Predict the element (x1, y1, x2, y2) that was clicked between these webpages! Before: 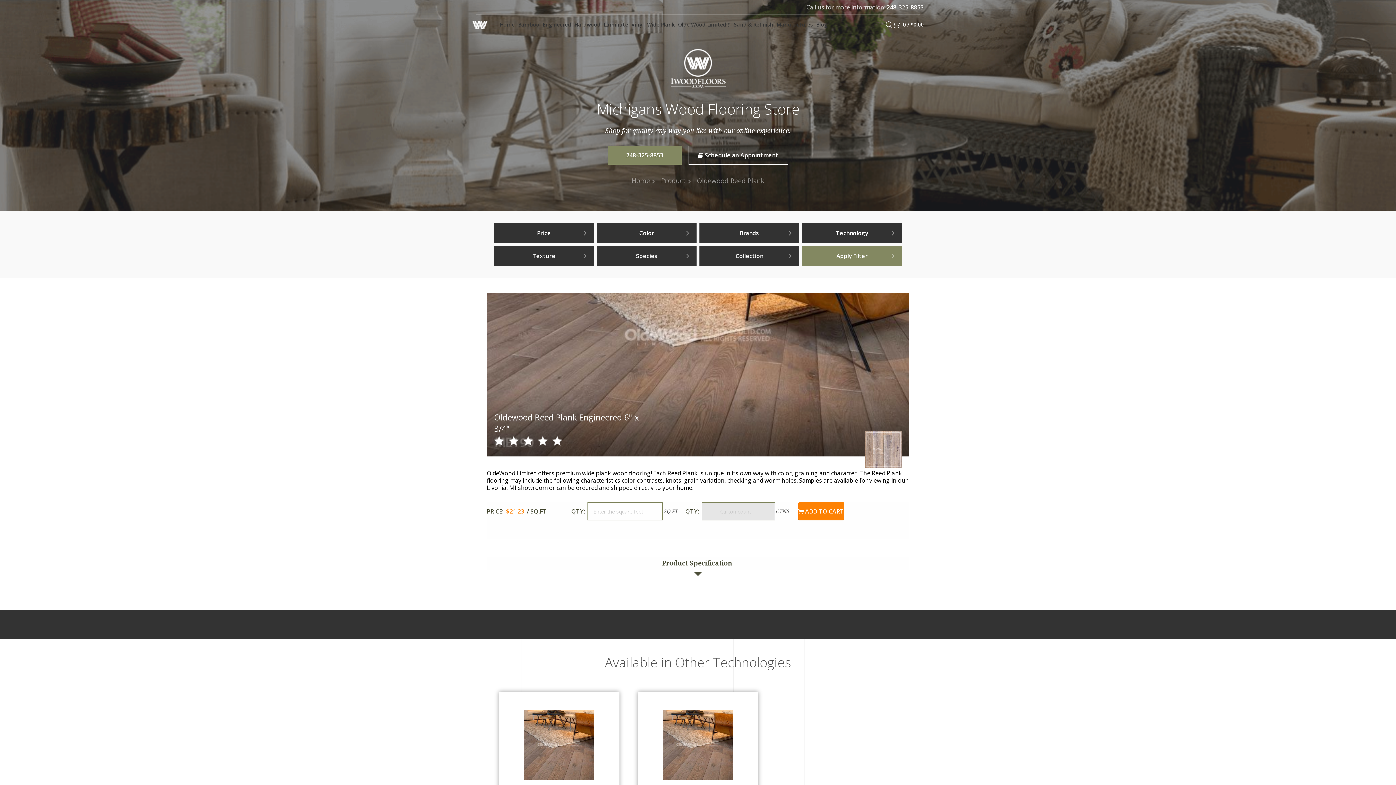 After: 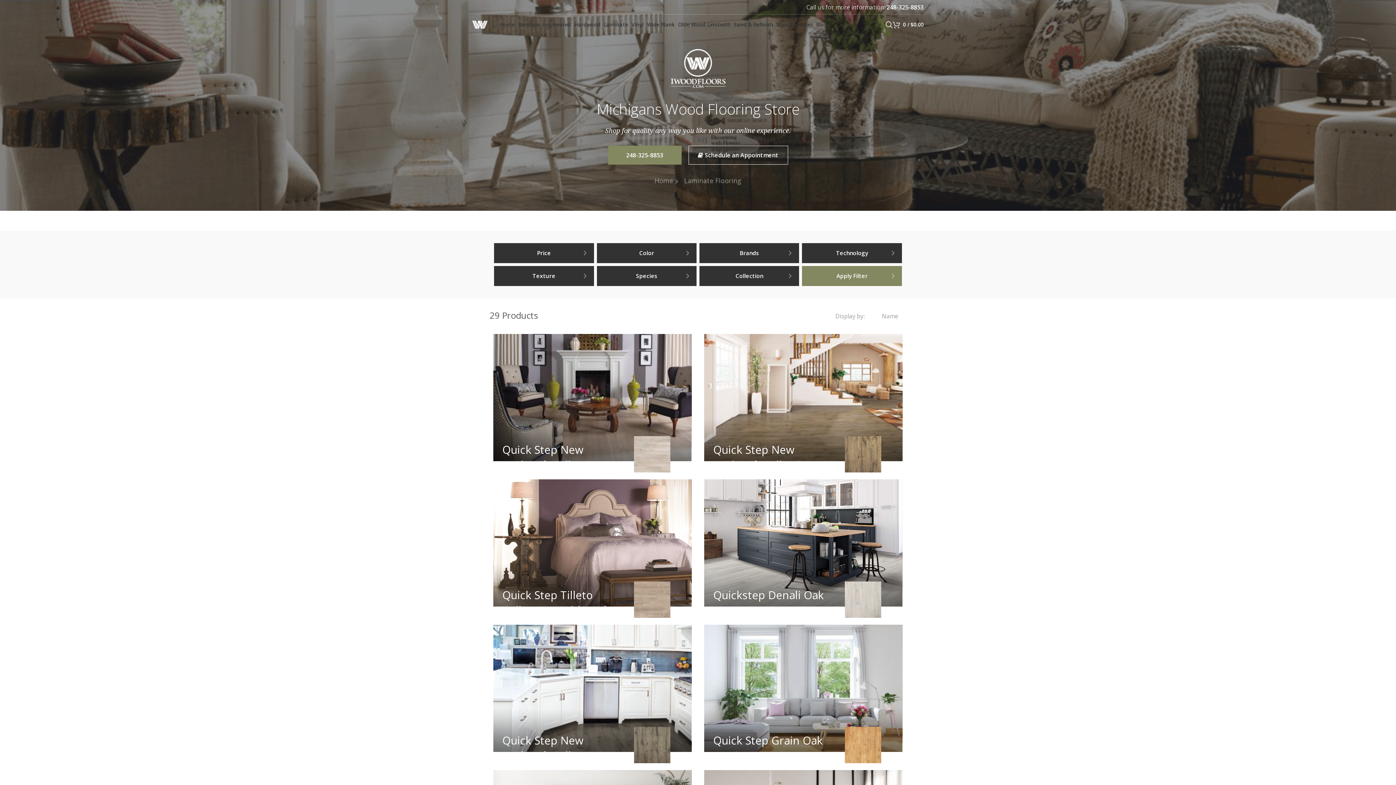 Action: bbox: (602, 17, 630, 31) label: Laminate